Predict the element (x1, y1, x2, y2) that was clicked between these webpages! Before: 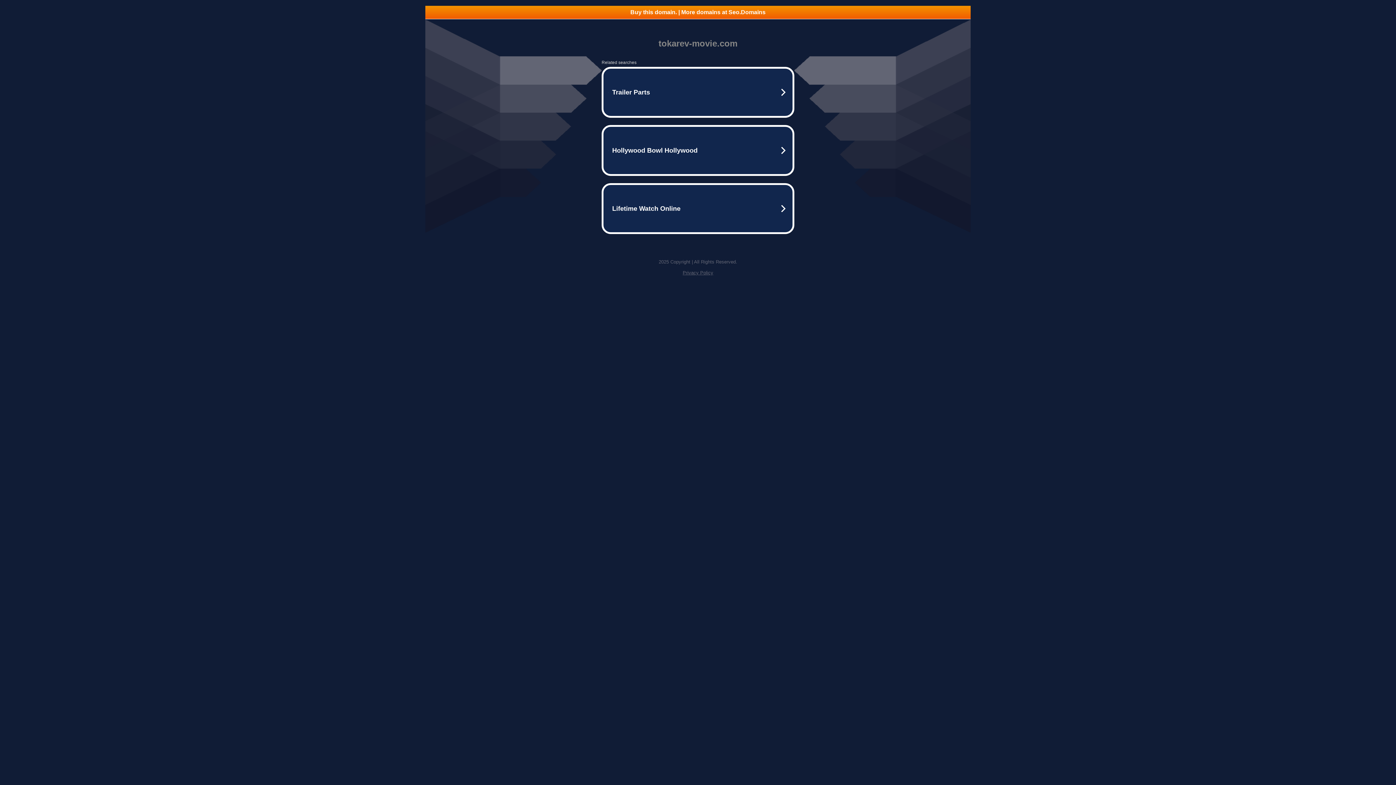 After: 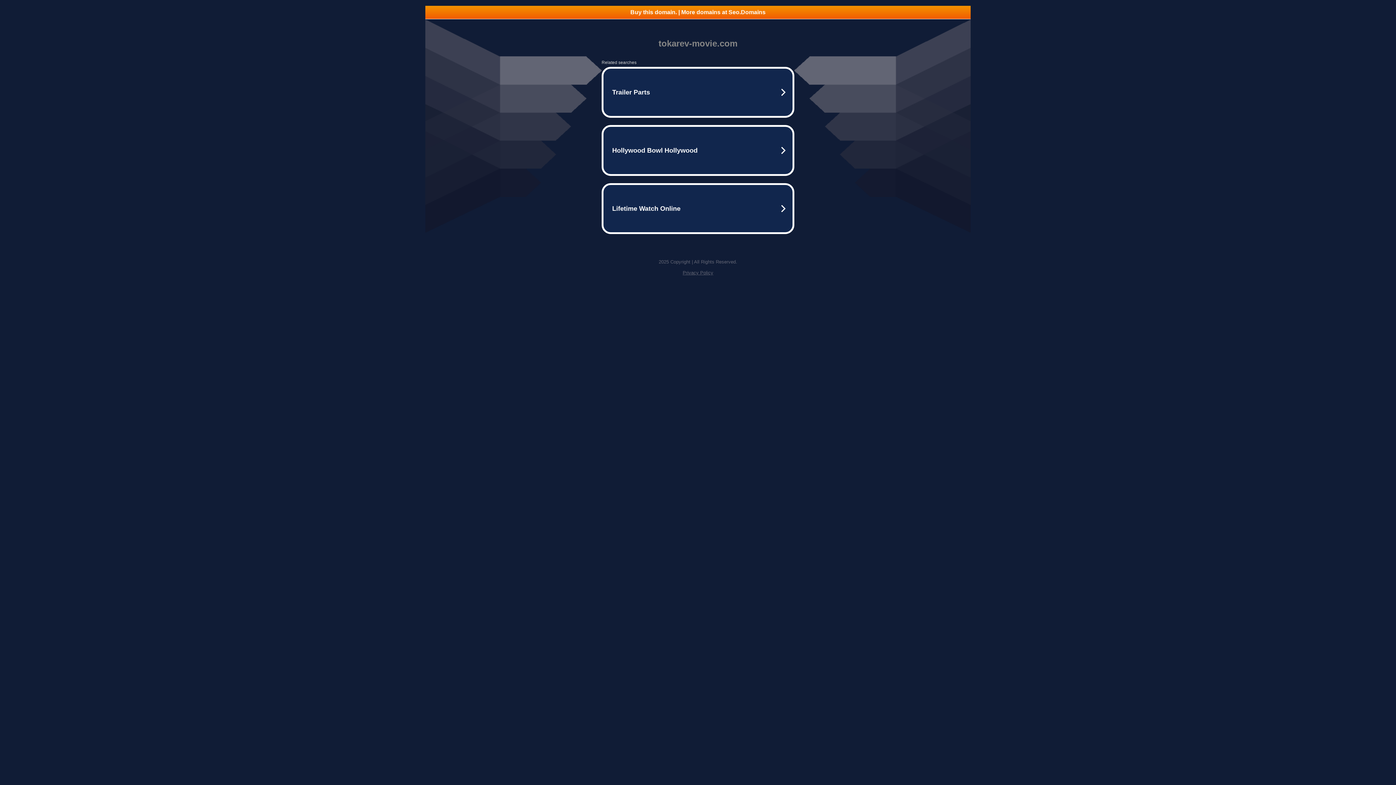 Action: bbox: (682, 270, 713, 275) label: Privacy Policy